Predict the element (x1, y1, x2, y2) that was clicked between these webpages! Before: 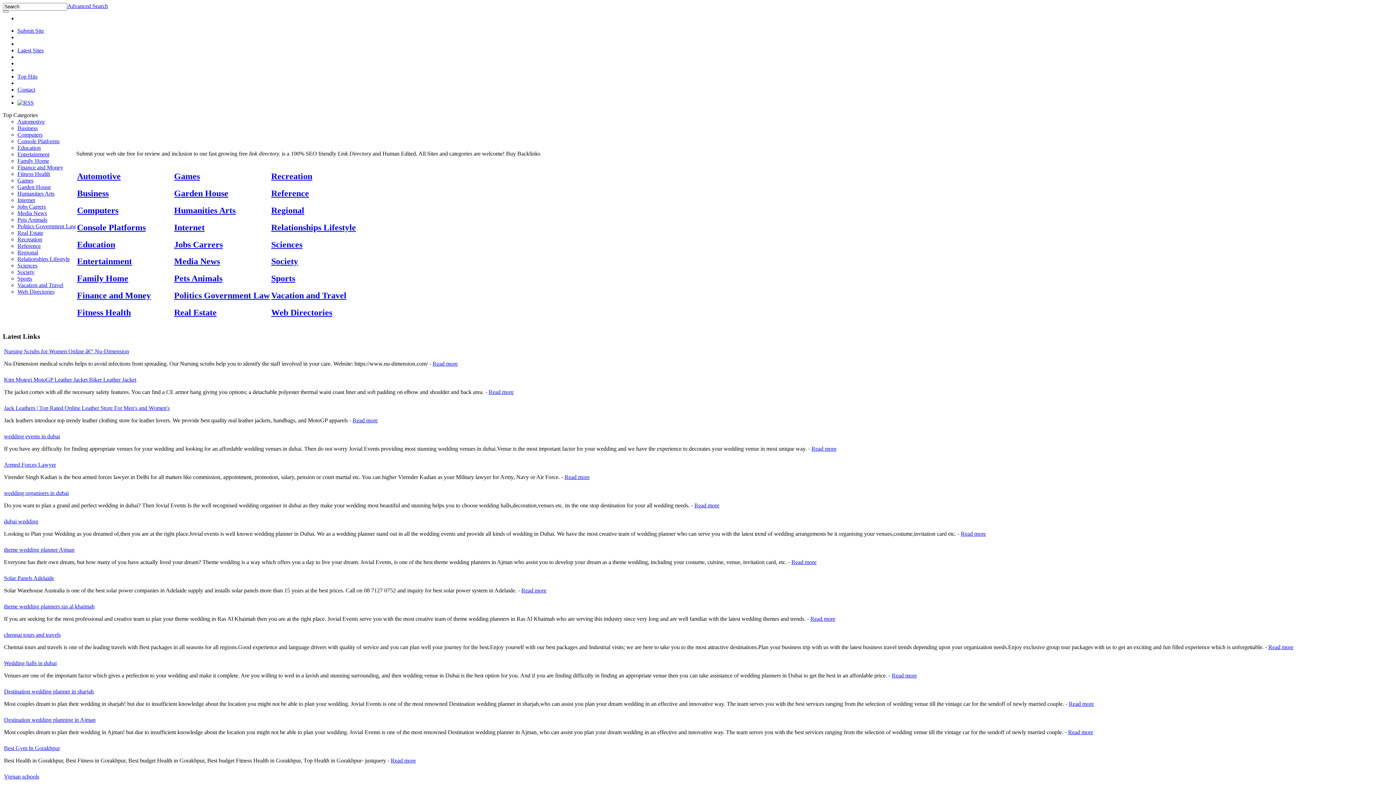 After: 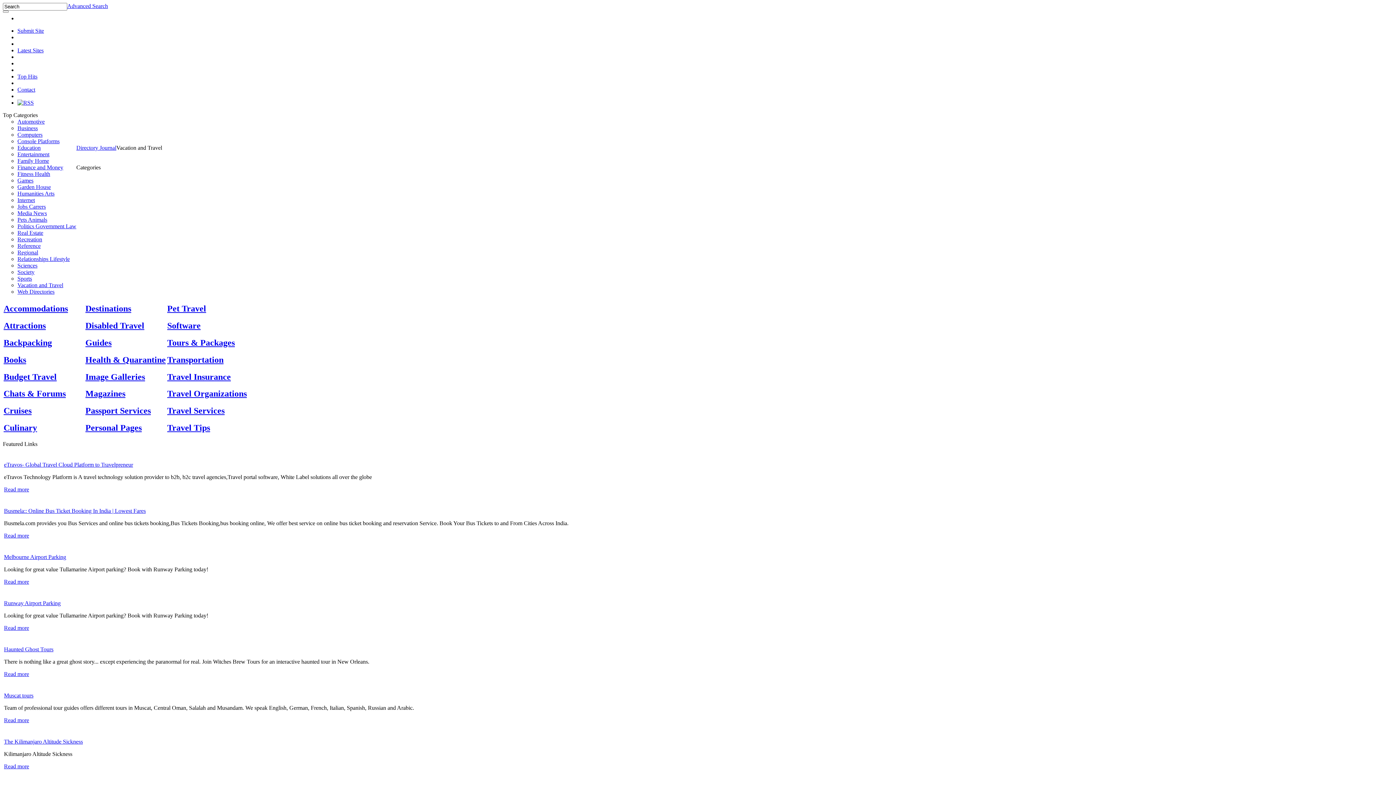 Action: label: Vacation and Travel bbox: (17, 282, 63, 288)